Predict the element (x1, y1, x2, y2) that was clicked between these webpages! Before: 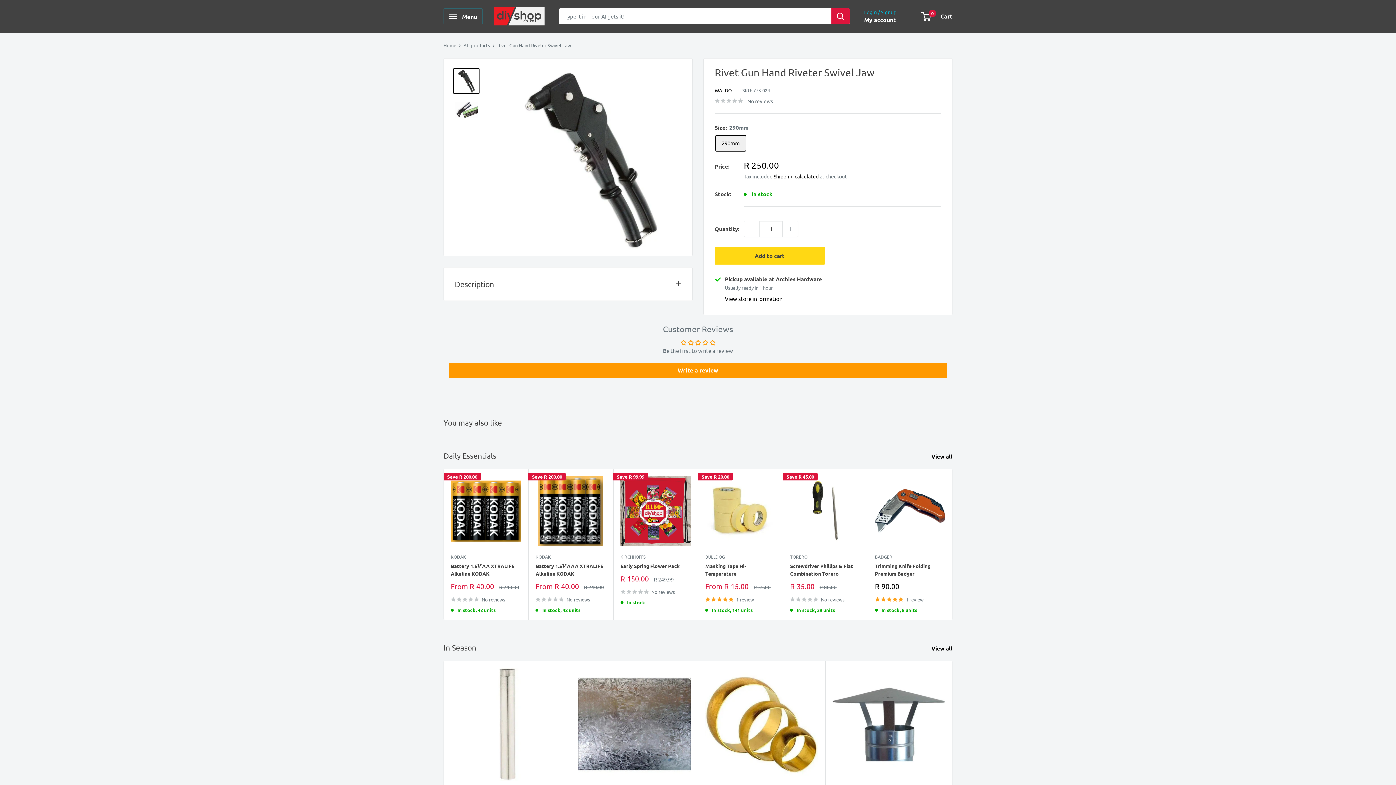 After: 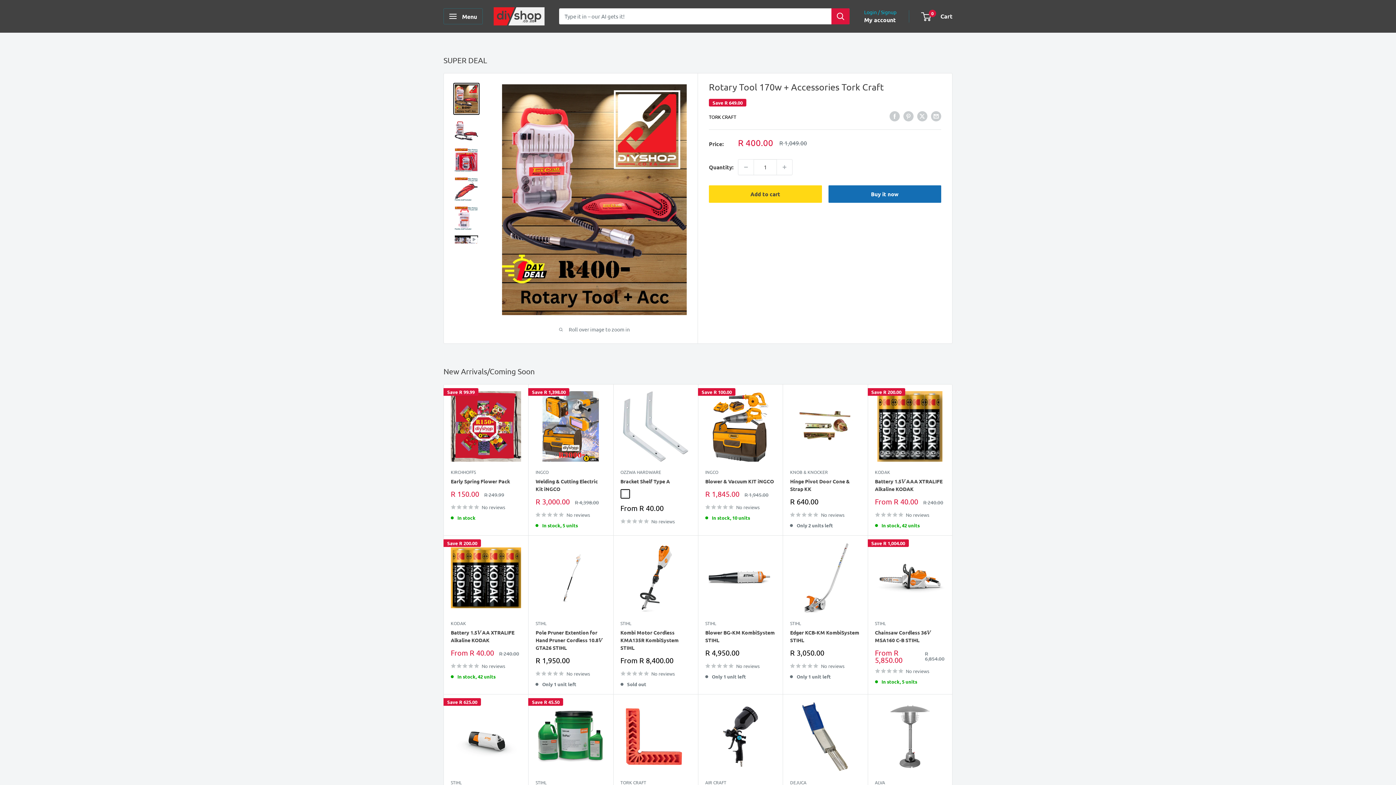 Action: label: DiYshop.co.za bbox: (493, 7, 544, 25)